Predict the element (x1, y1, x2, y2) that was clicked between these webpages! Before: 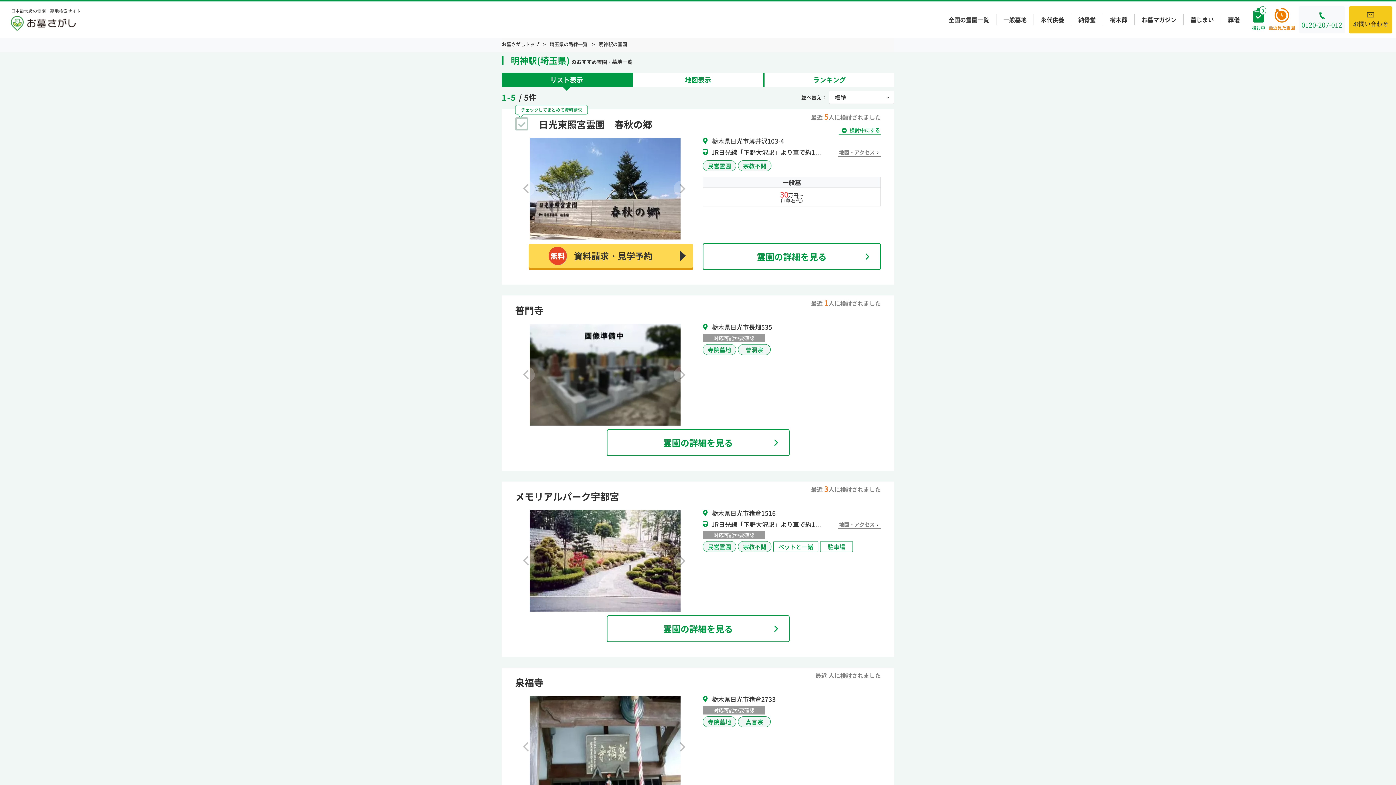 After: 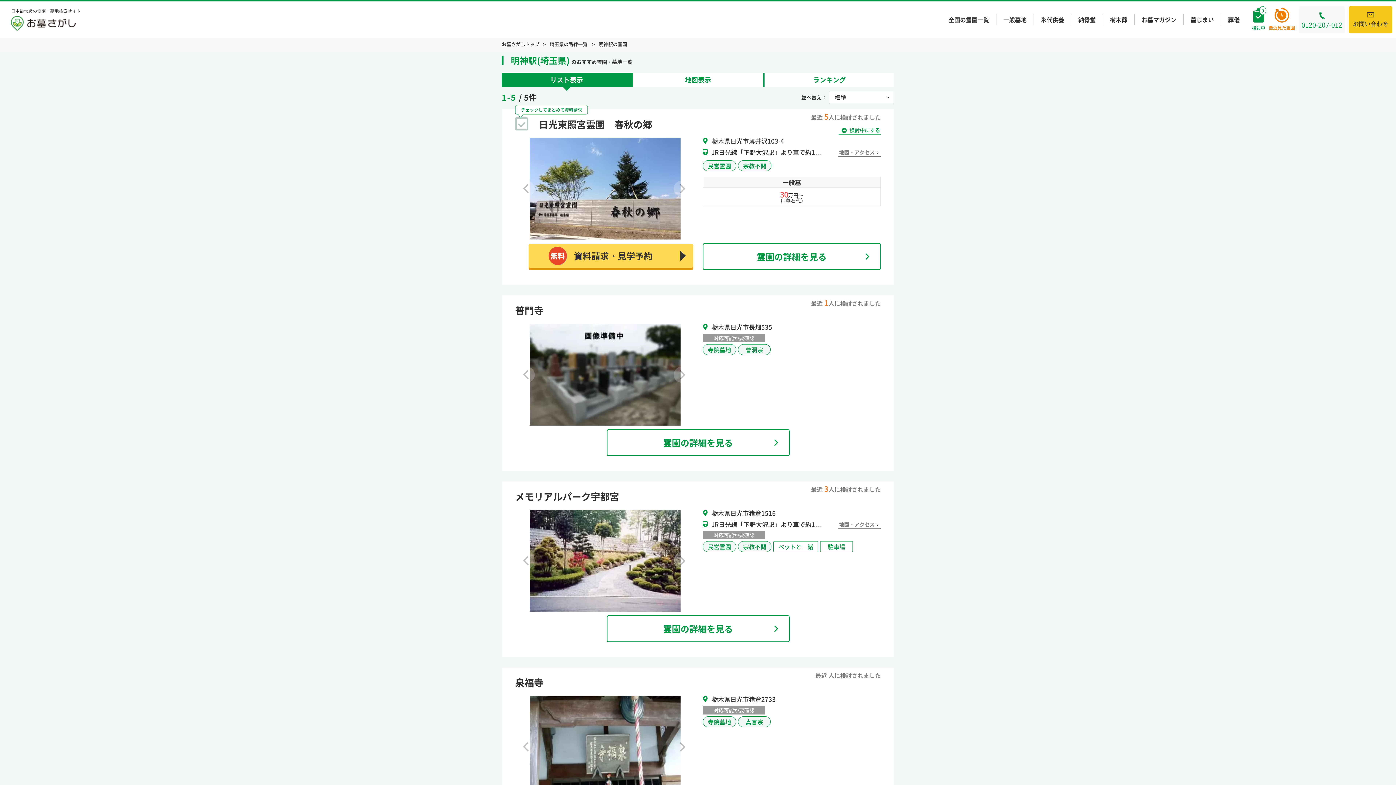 Action: label: 明神駅の霊園 bbox: (598, 40, 627, 47)